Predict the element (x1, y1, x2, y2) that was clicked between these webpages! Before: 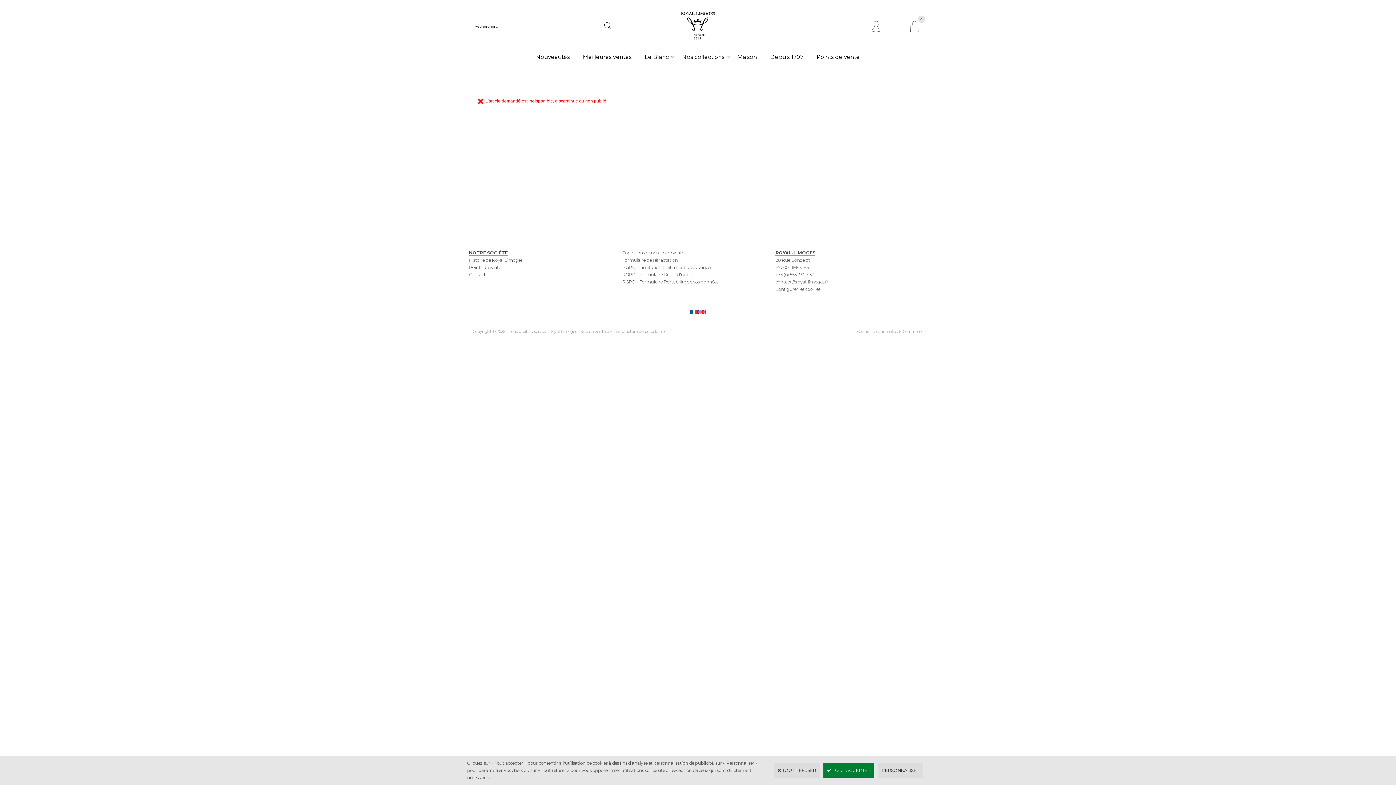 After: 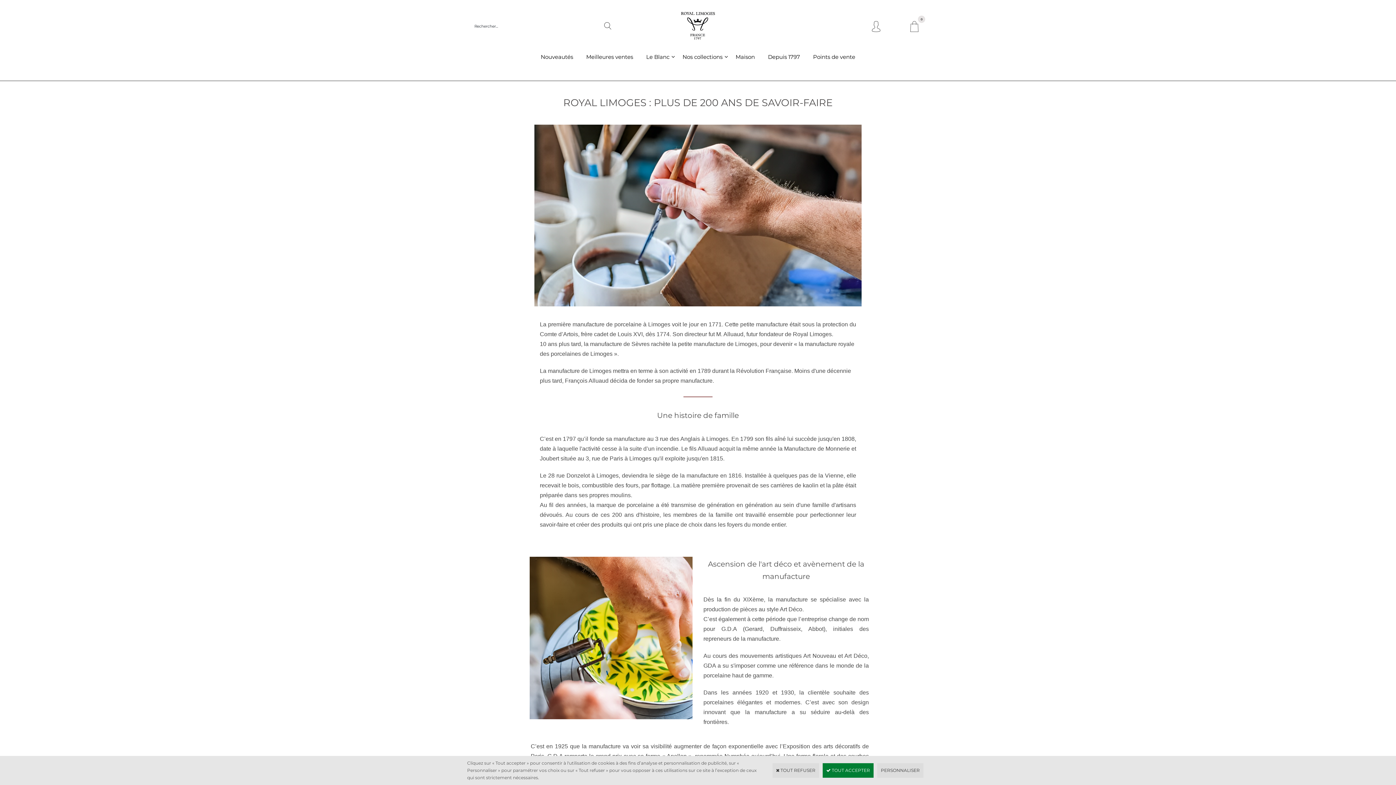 Action: label: Histoire de Royal Limoges bbox: (469, 257, 522, 262)